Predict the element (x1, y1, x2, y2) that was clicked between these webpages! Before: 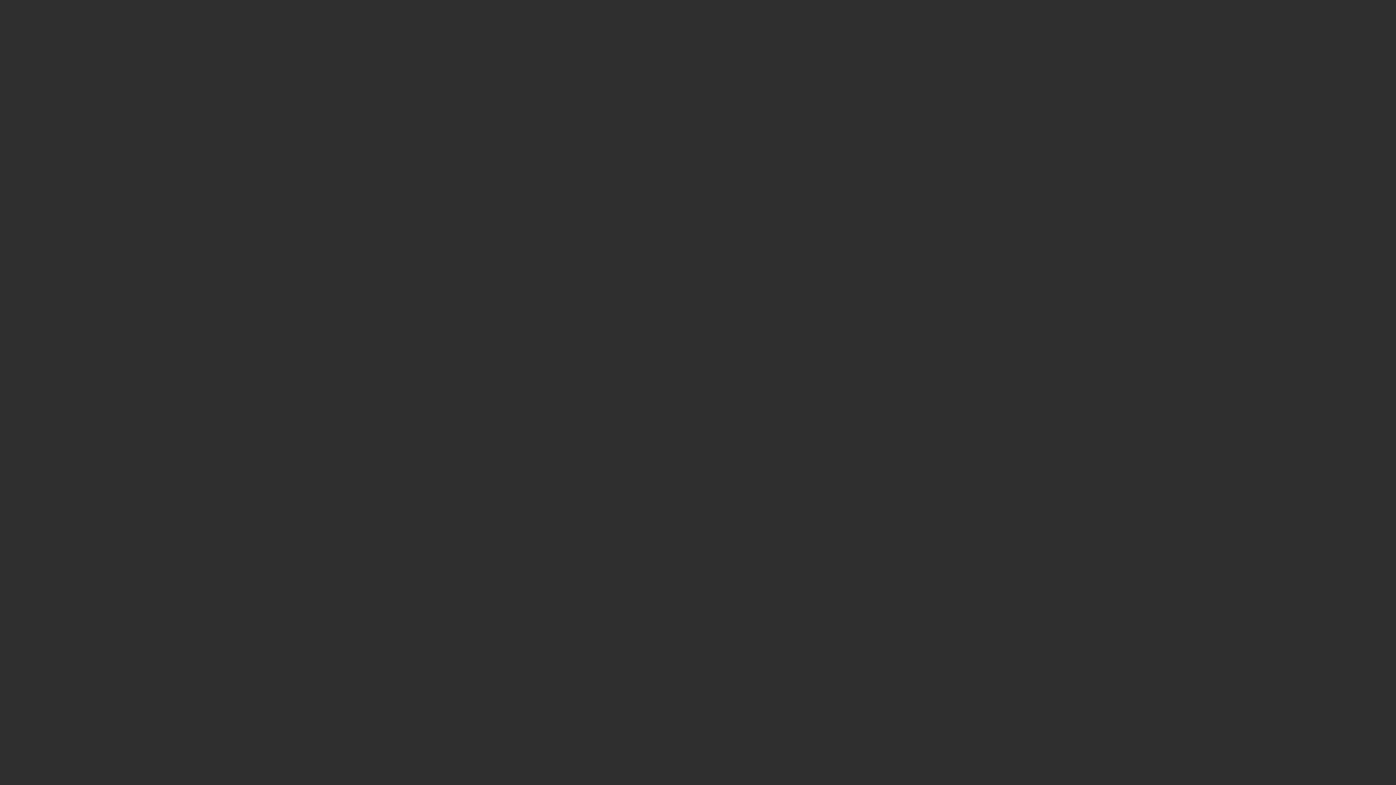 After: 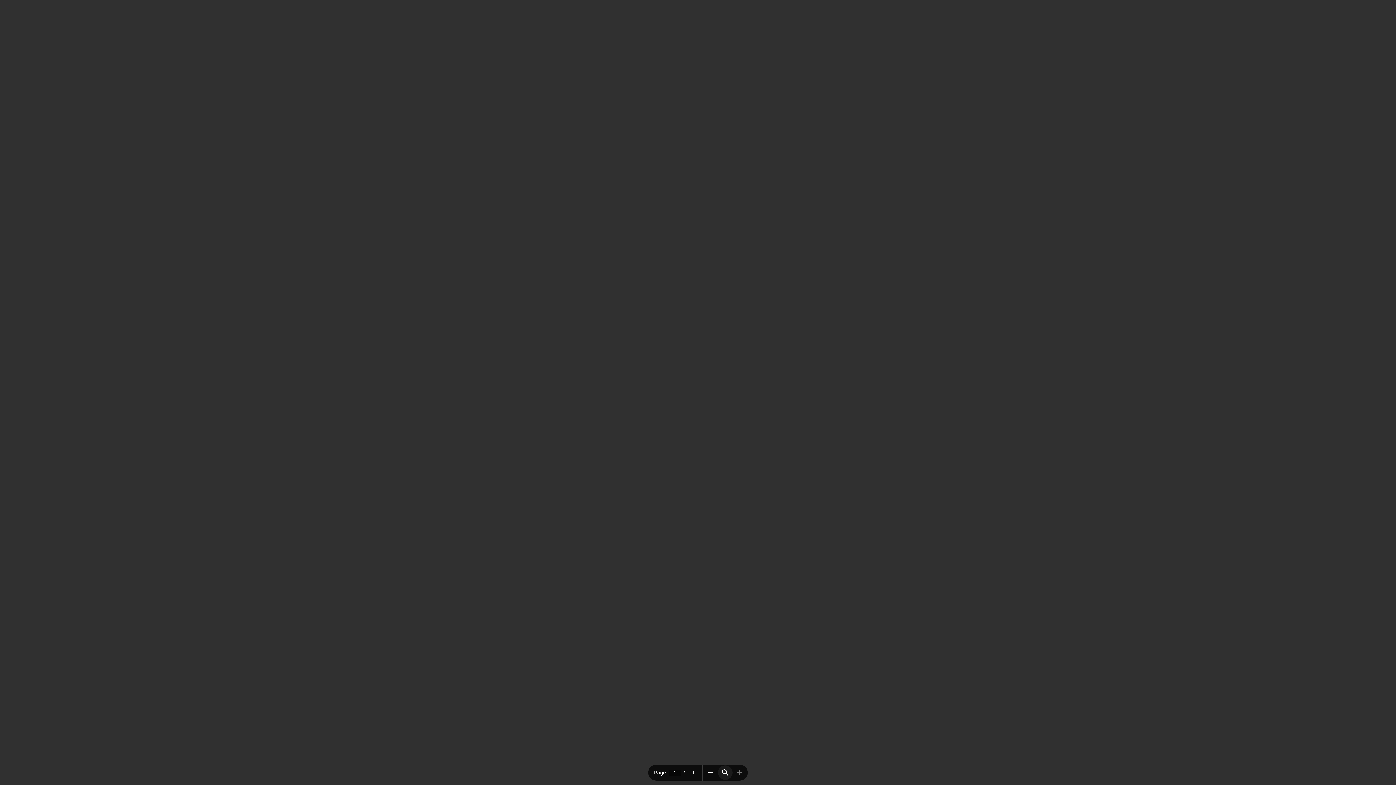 Action: bbox: (718, 765, 732, 780) label: Fit to width